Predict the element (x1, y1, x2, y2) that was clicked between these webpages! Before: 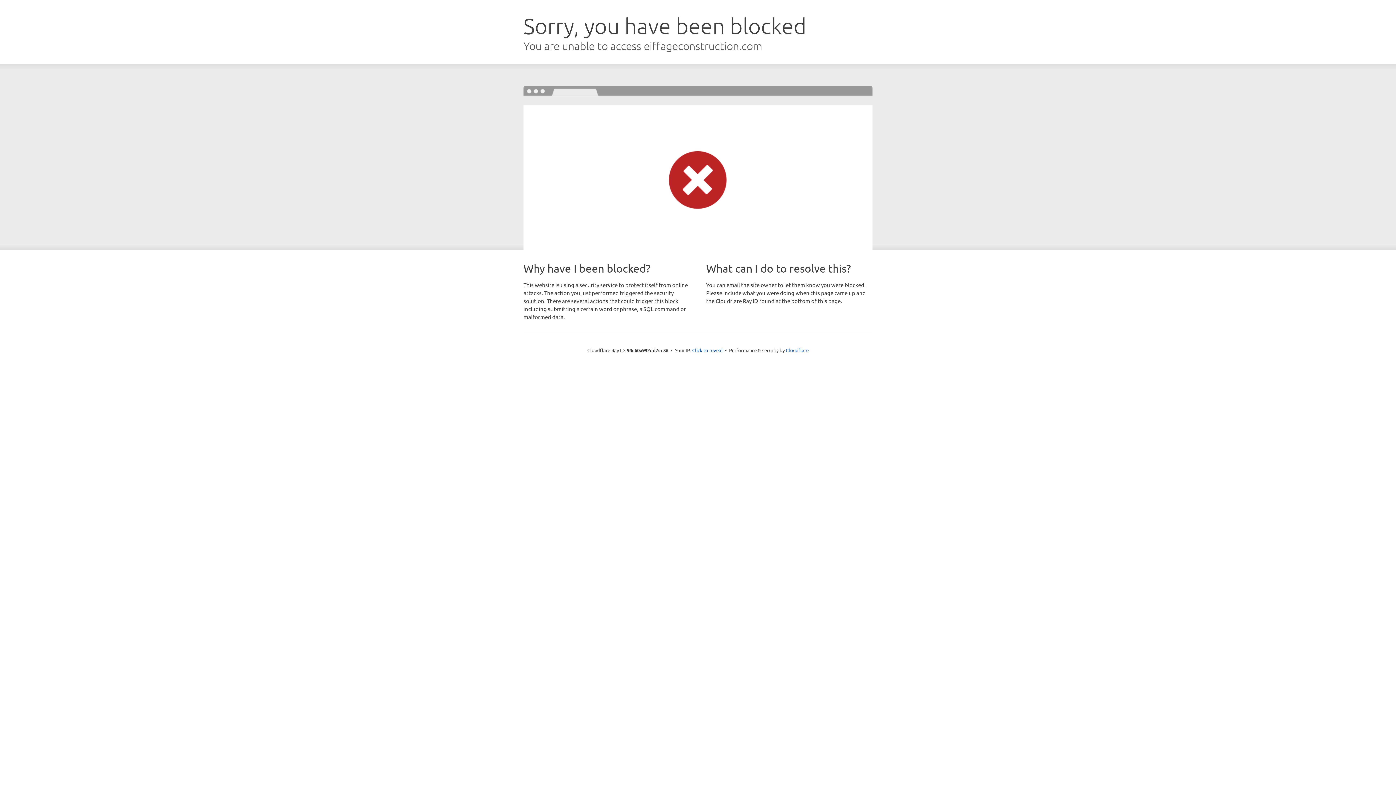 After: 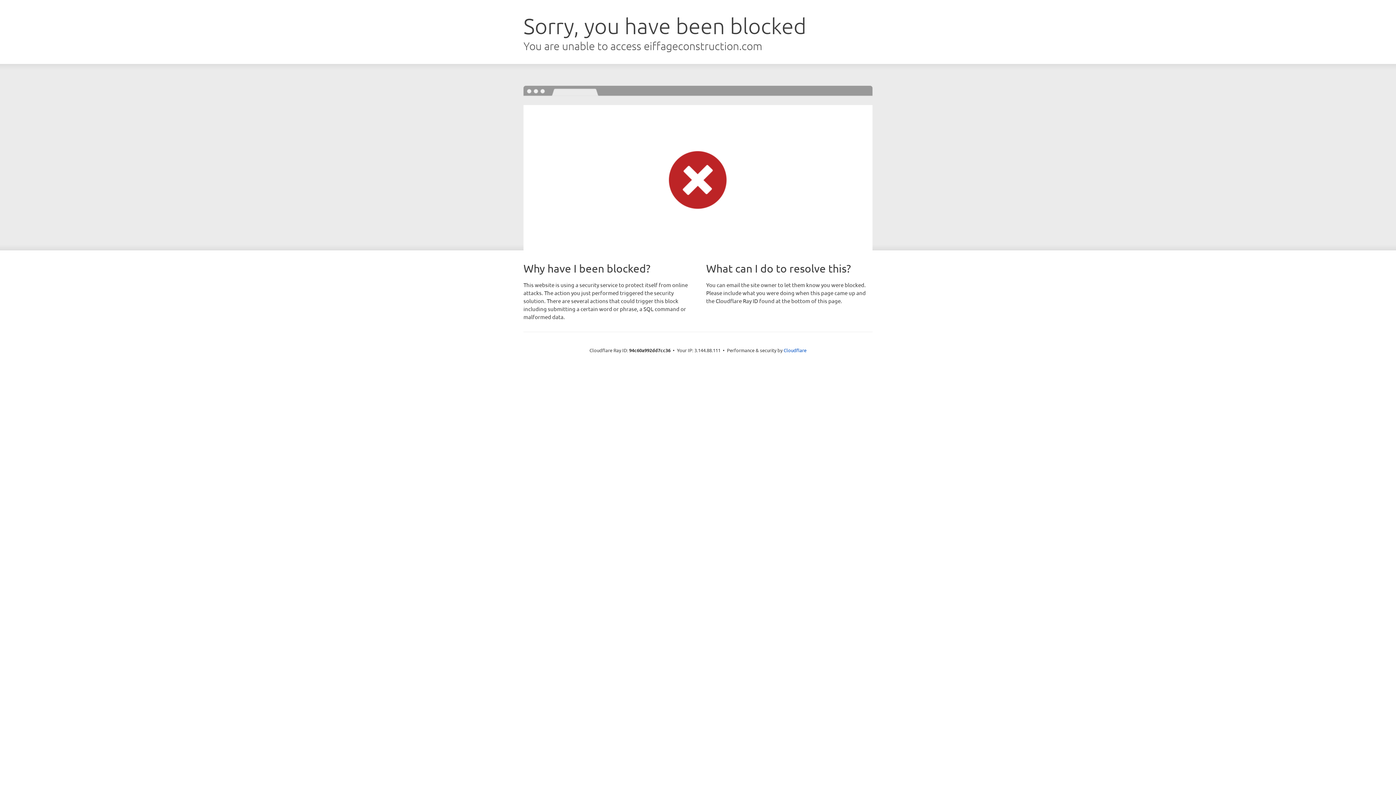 Action: bbox: (692, 346, 722, 353) label: Click to reveal